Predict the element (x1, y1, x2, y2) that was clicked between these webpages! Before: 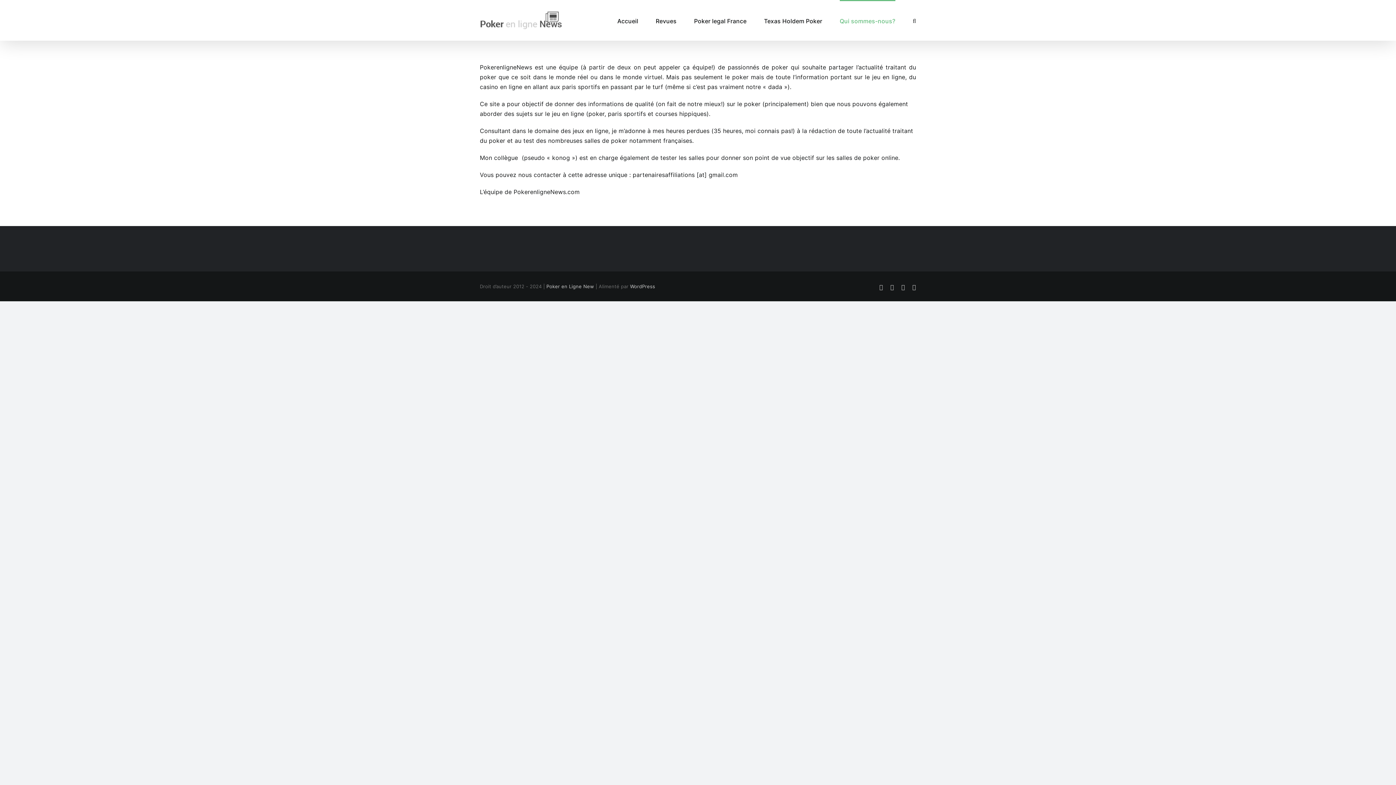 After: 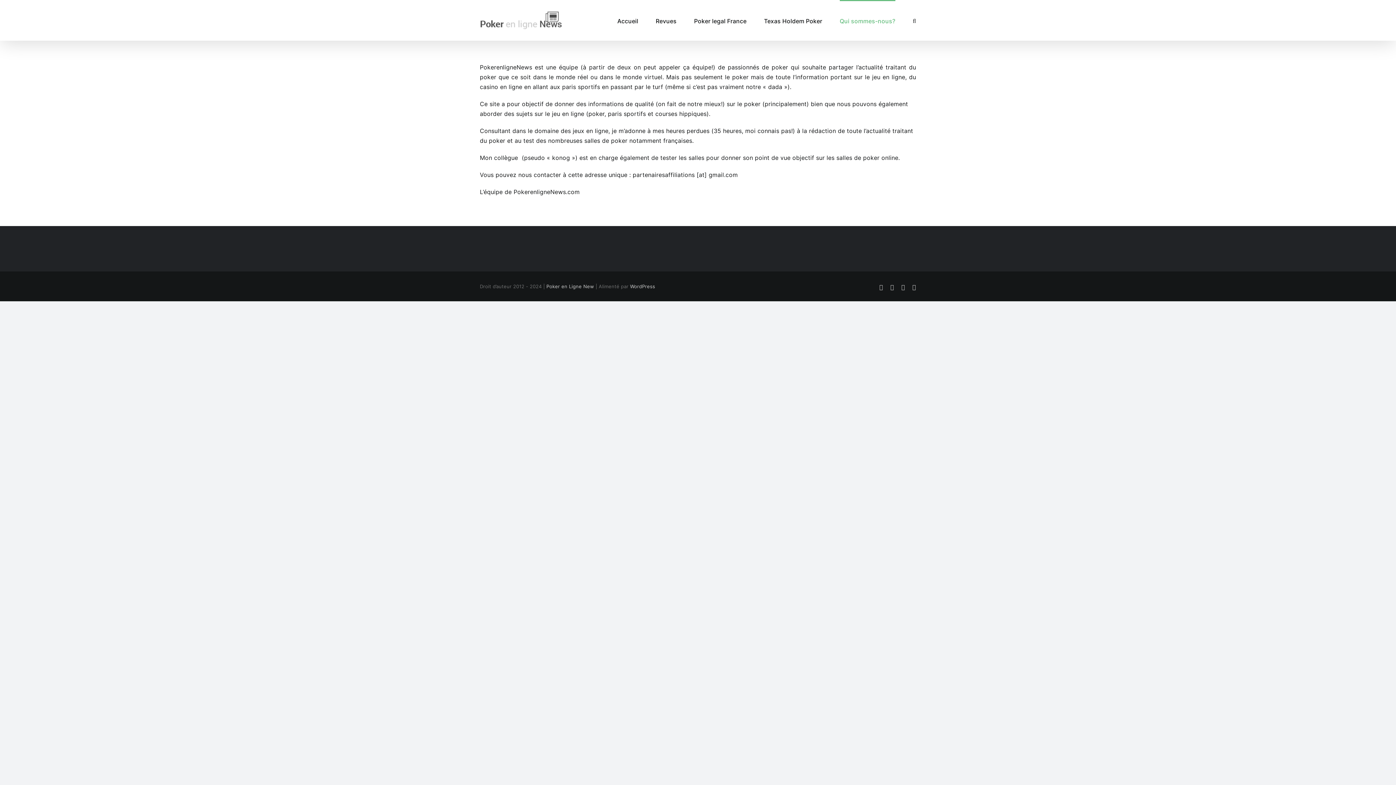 Action: label: Facebook bbox: (879, 284, 883, 290)